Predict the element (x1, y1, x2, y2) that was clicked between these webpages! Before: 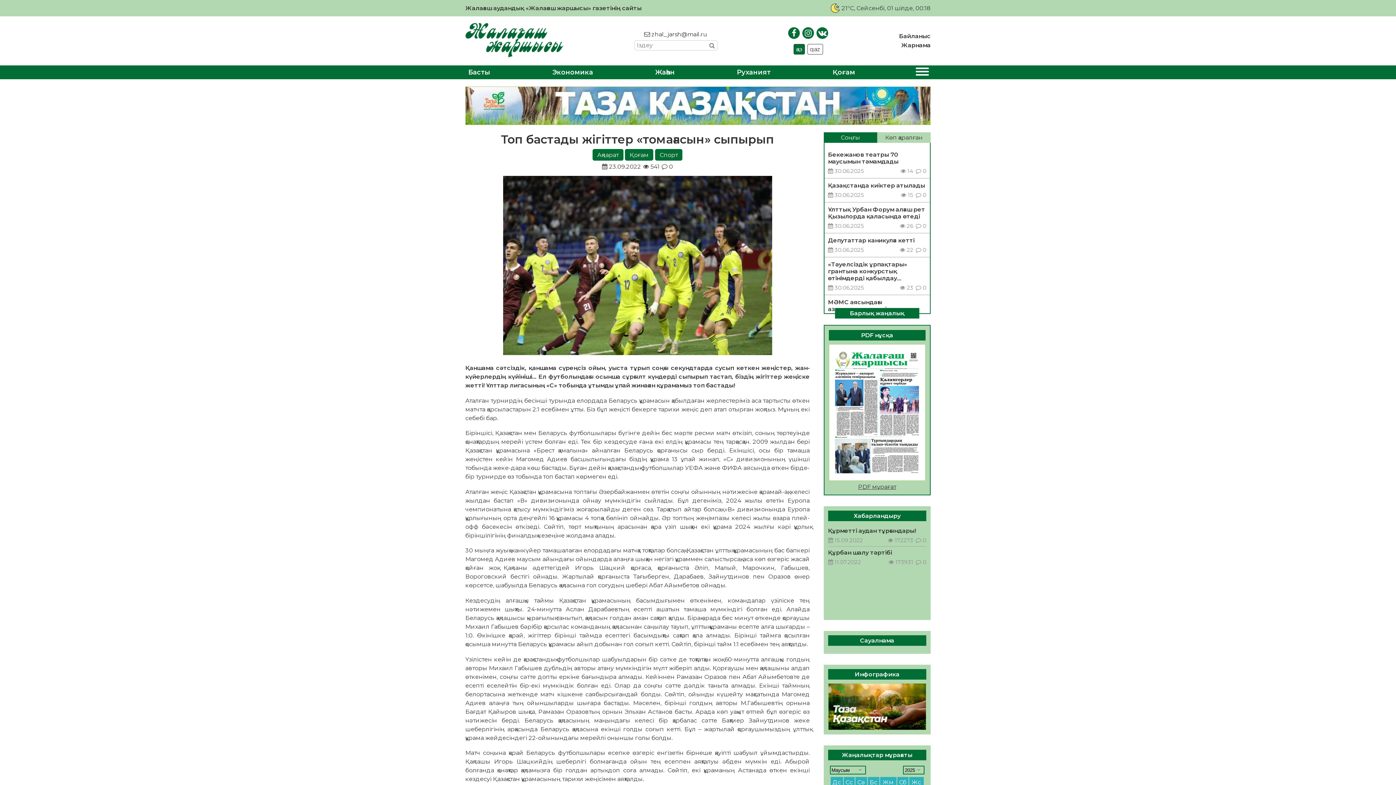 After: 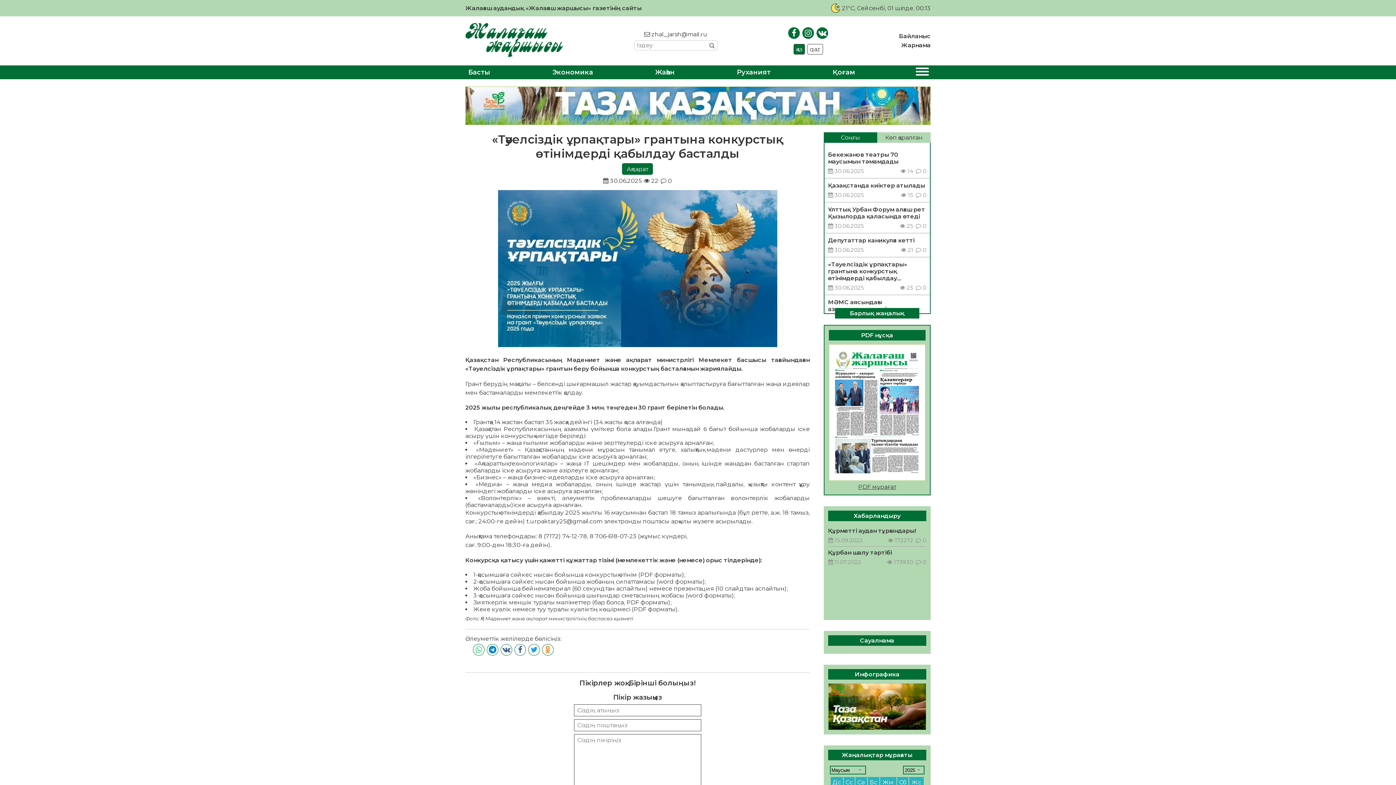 Action: label: «Тәуелсіздік ұрпақтары» грантына конкурстық өтінімдерді қабылдау басталды

 30.06.2025

 23

 0 bbox: (824, 257, 930, 295)